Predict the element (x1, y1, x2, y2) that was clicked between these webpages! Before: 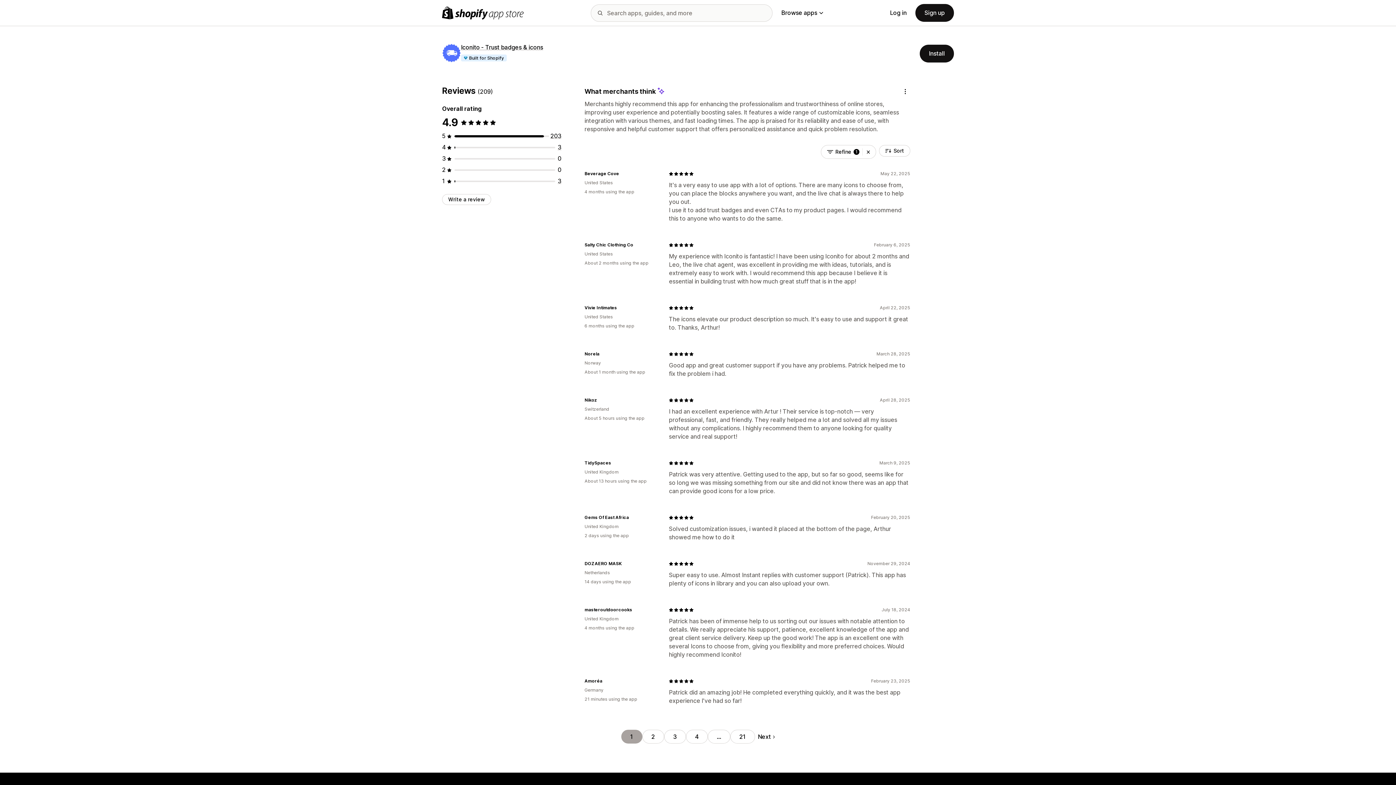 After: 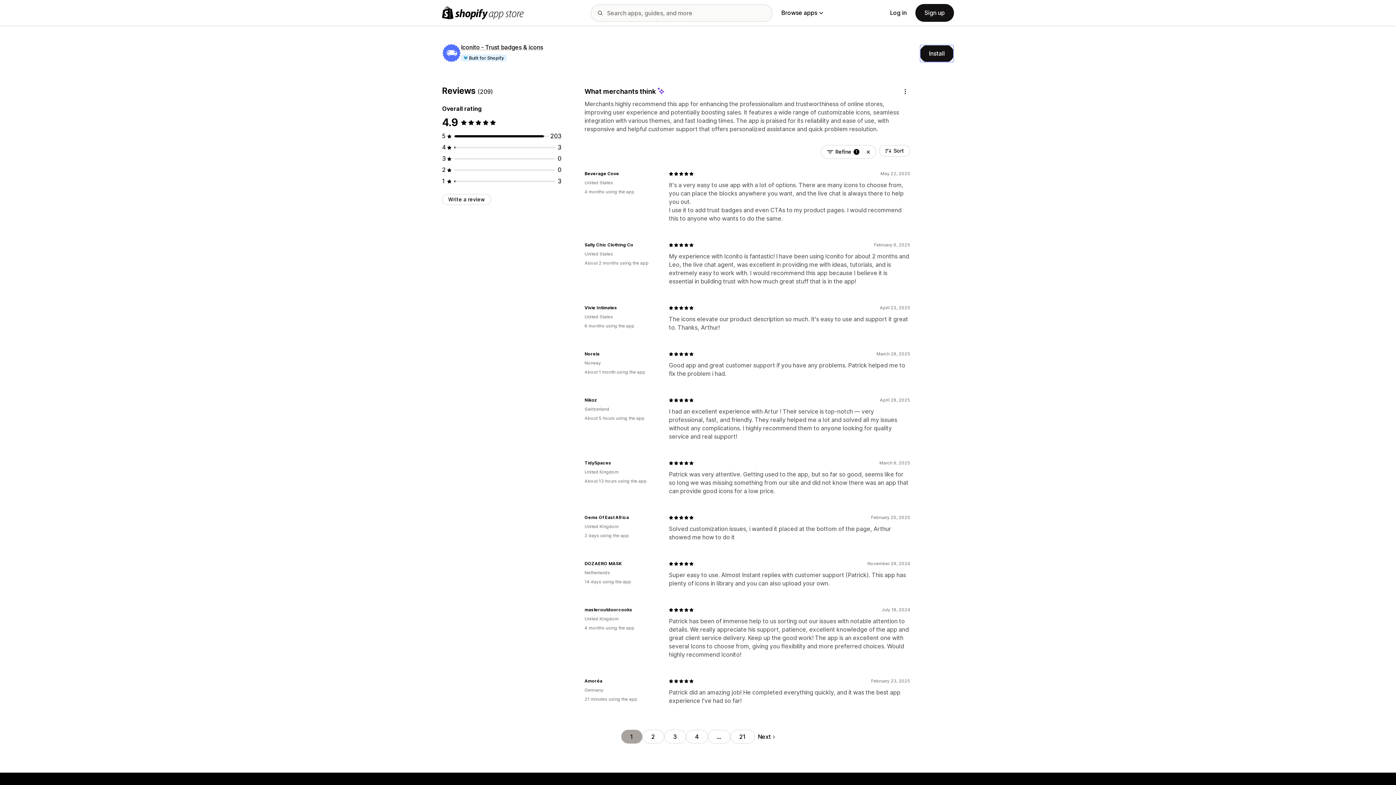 Action: bbox: (920, 44, 954, 62) label: Install